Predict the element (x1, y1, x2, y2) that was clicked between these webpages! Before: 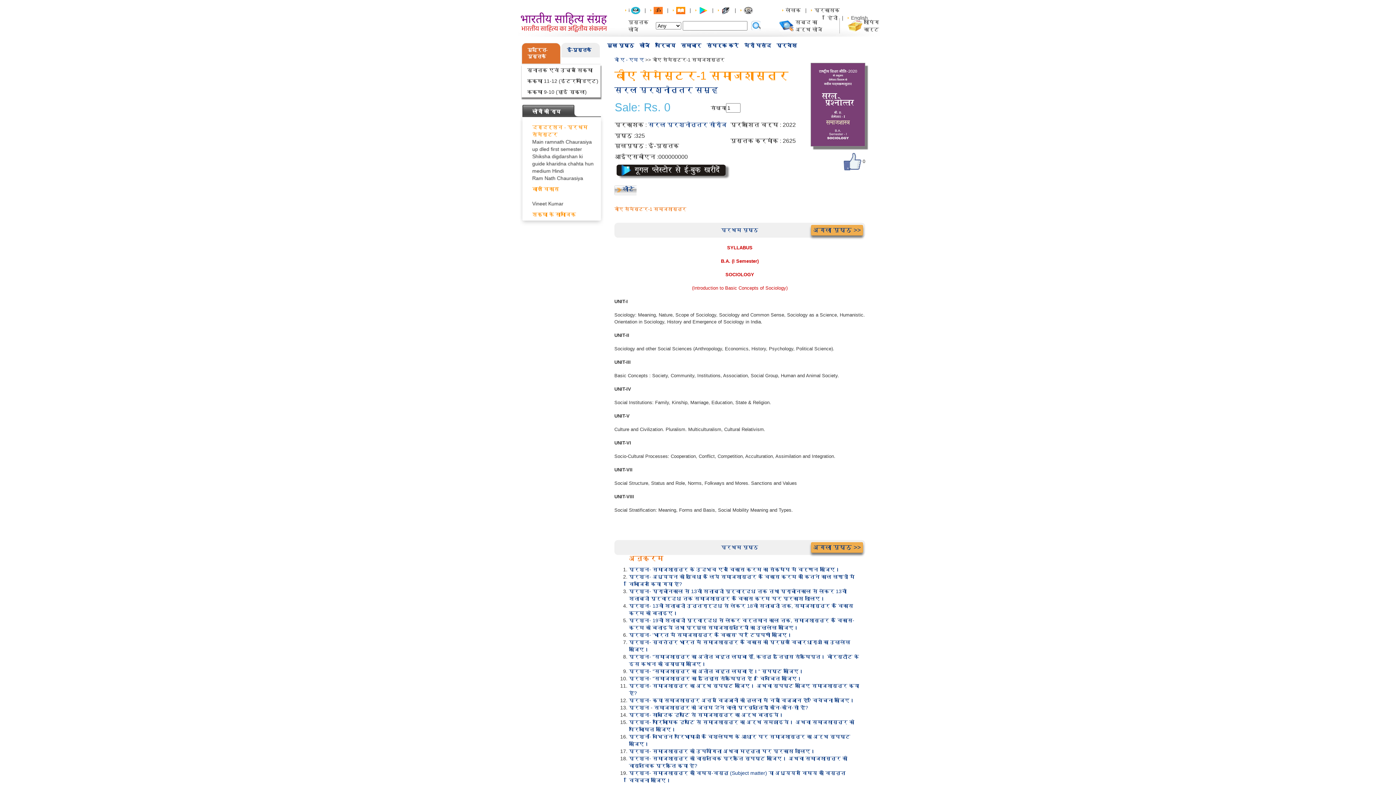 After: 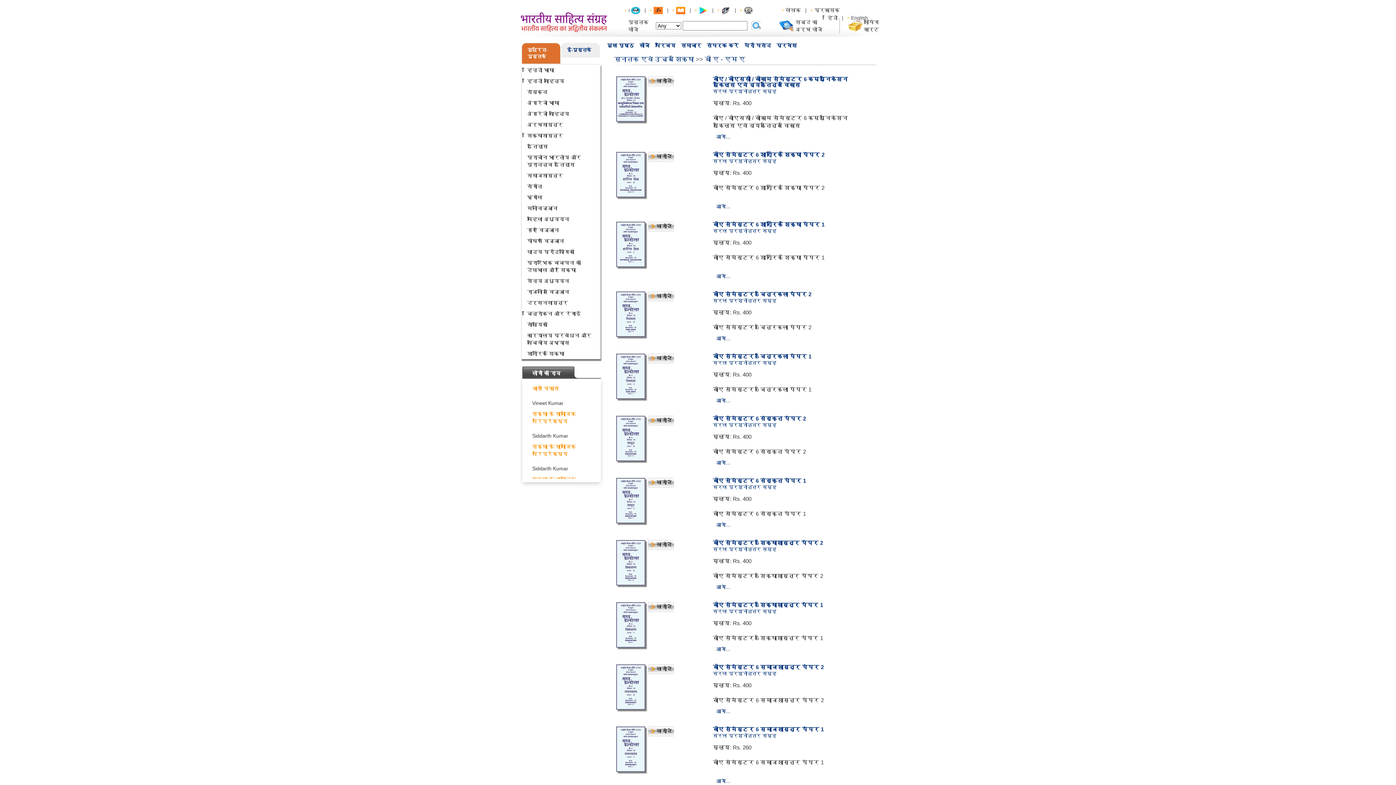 Action: label: बी ए - एम ए bbox: (614, 57, 644, 62)